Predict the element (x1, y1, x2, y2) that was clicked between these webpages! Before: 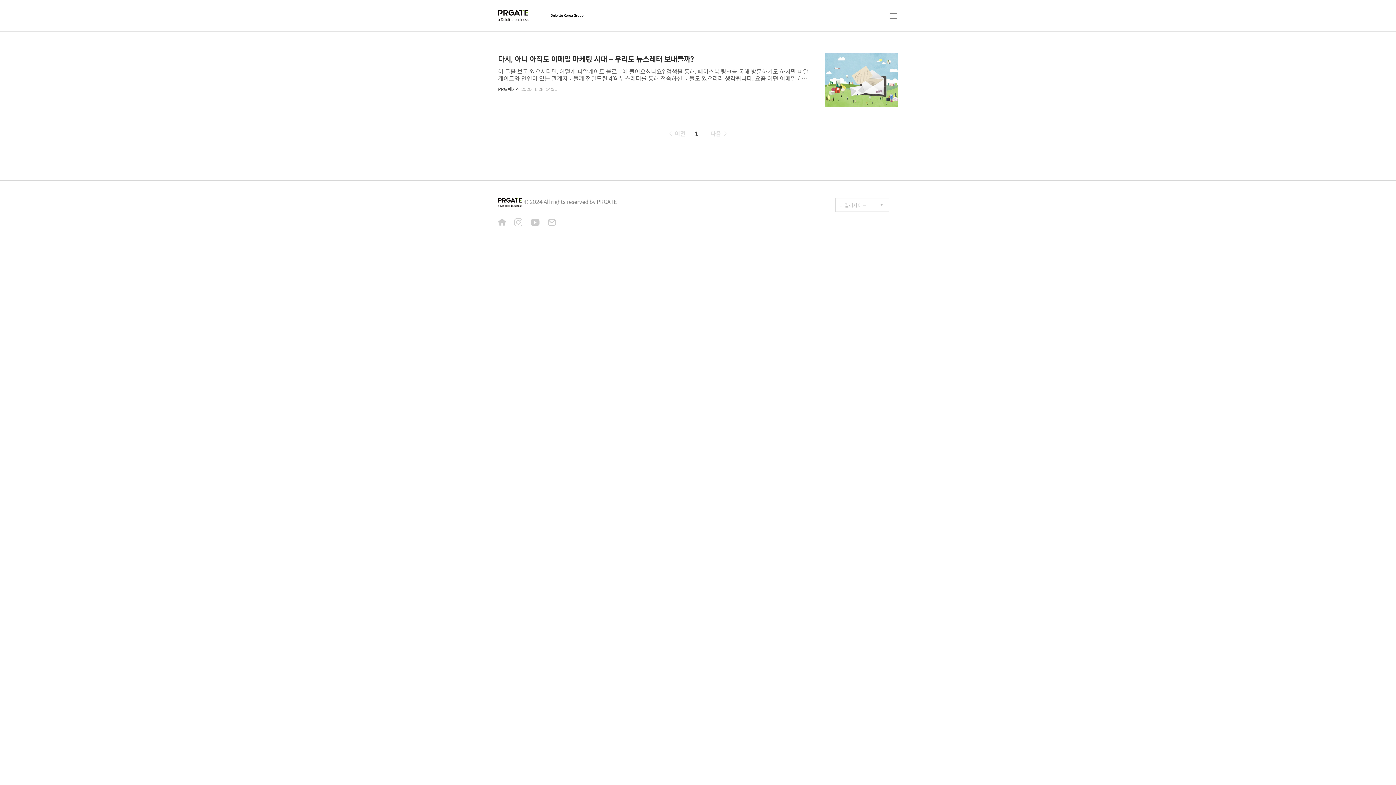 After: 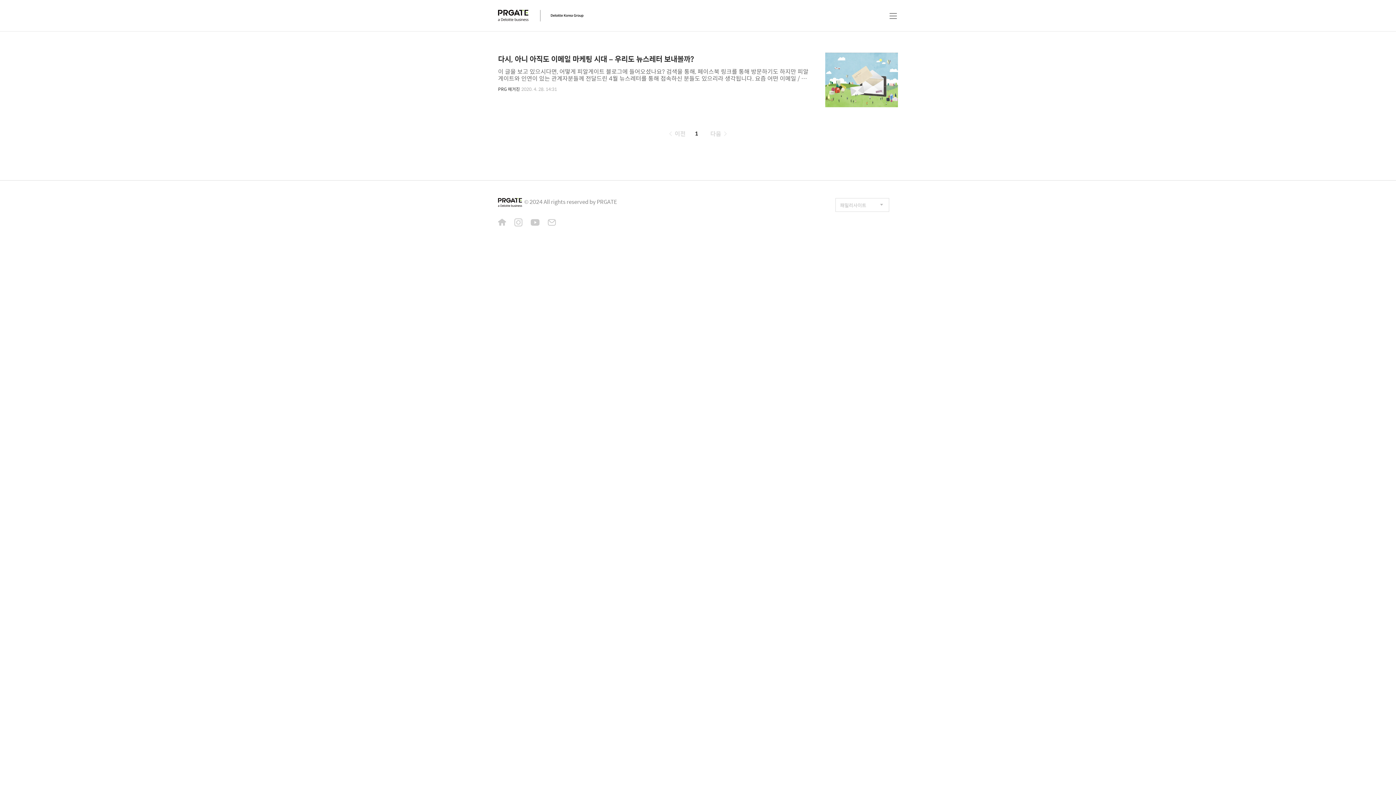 Action: label: 다음  bbox: (707, 129, 729, 138)